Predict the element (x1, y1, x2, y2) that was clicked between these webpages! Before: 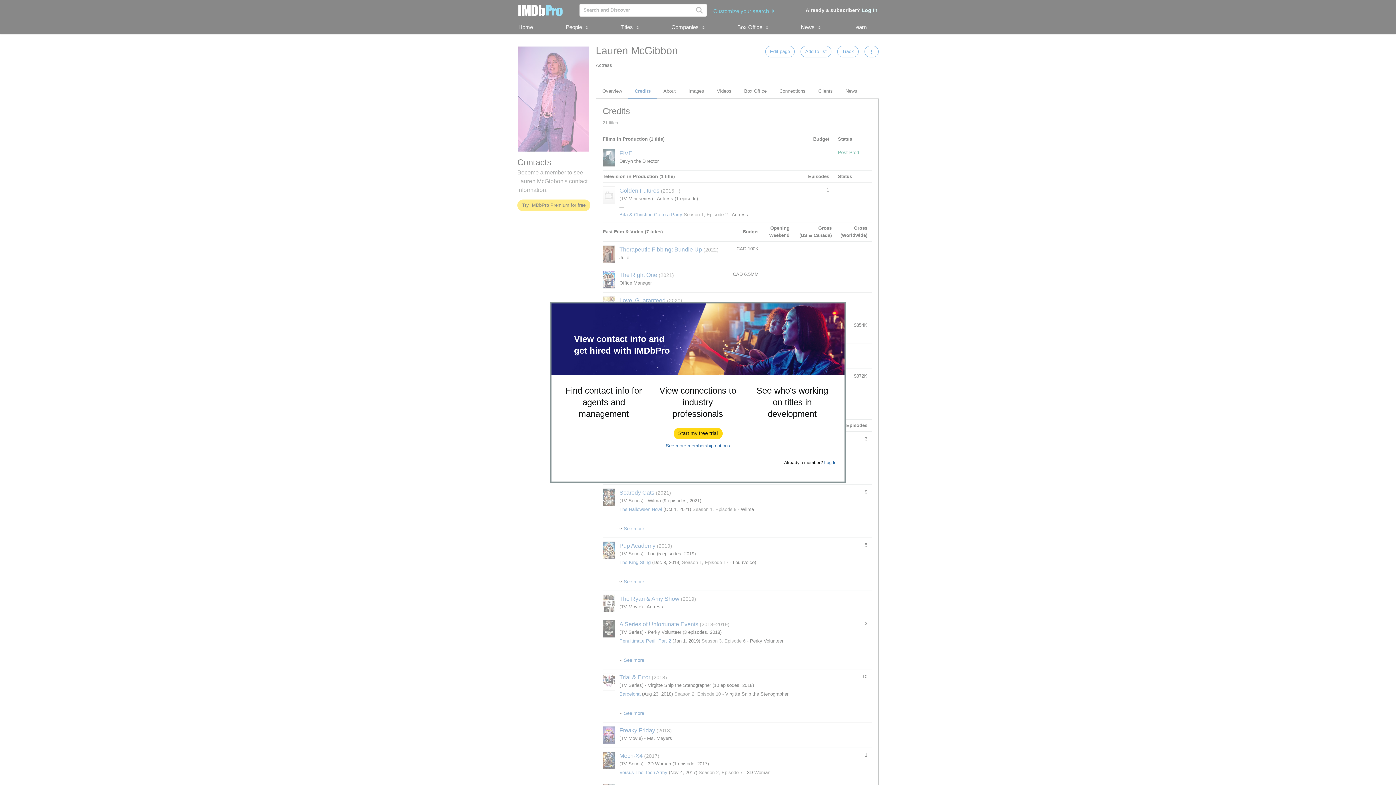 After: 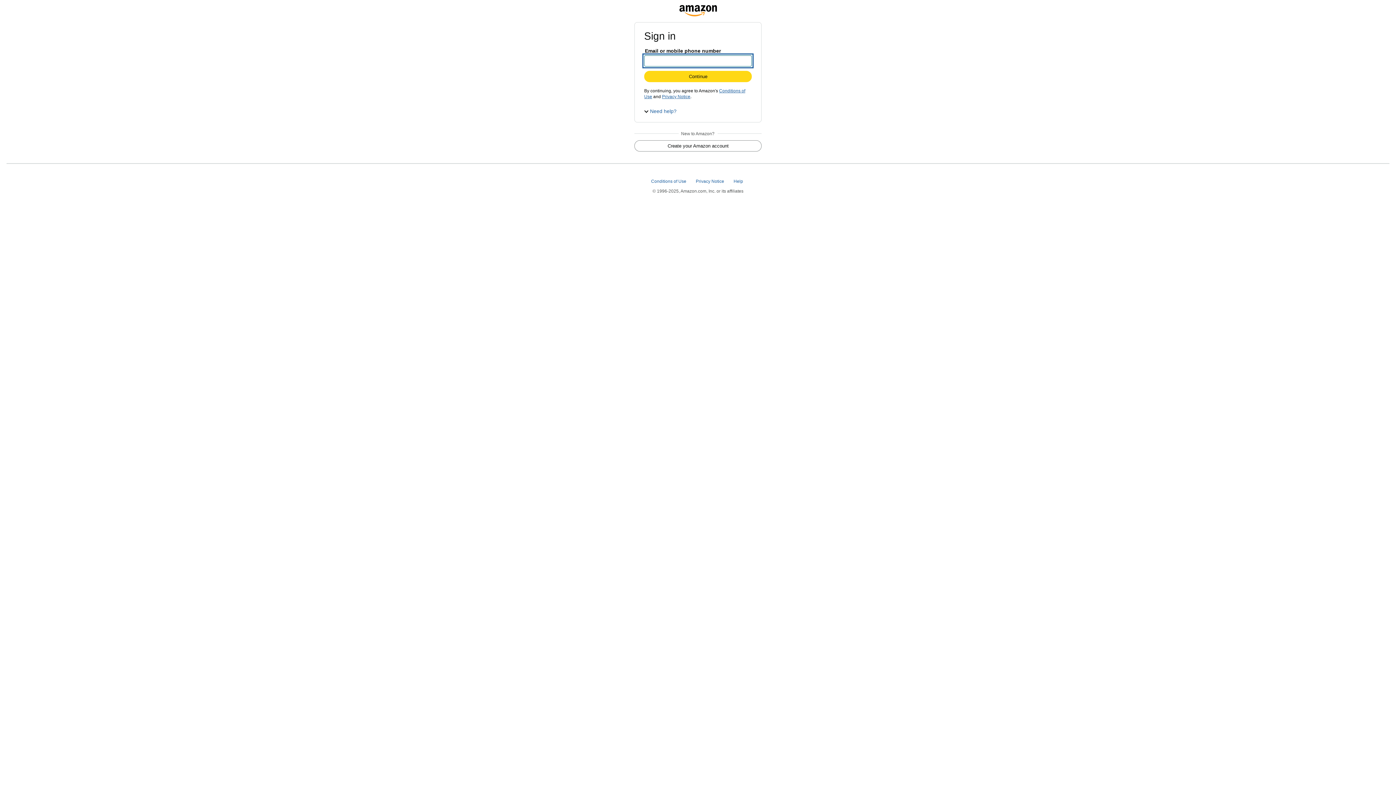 Action: label: Start my free trial bbox: (674, 428, 722, 439)